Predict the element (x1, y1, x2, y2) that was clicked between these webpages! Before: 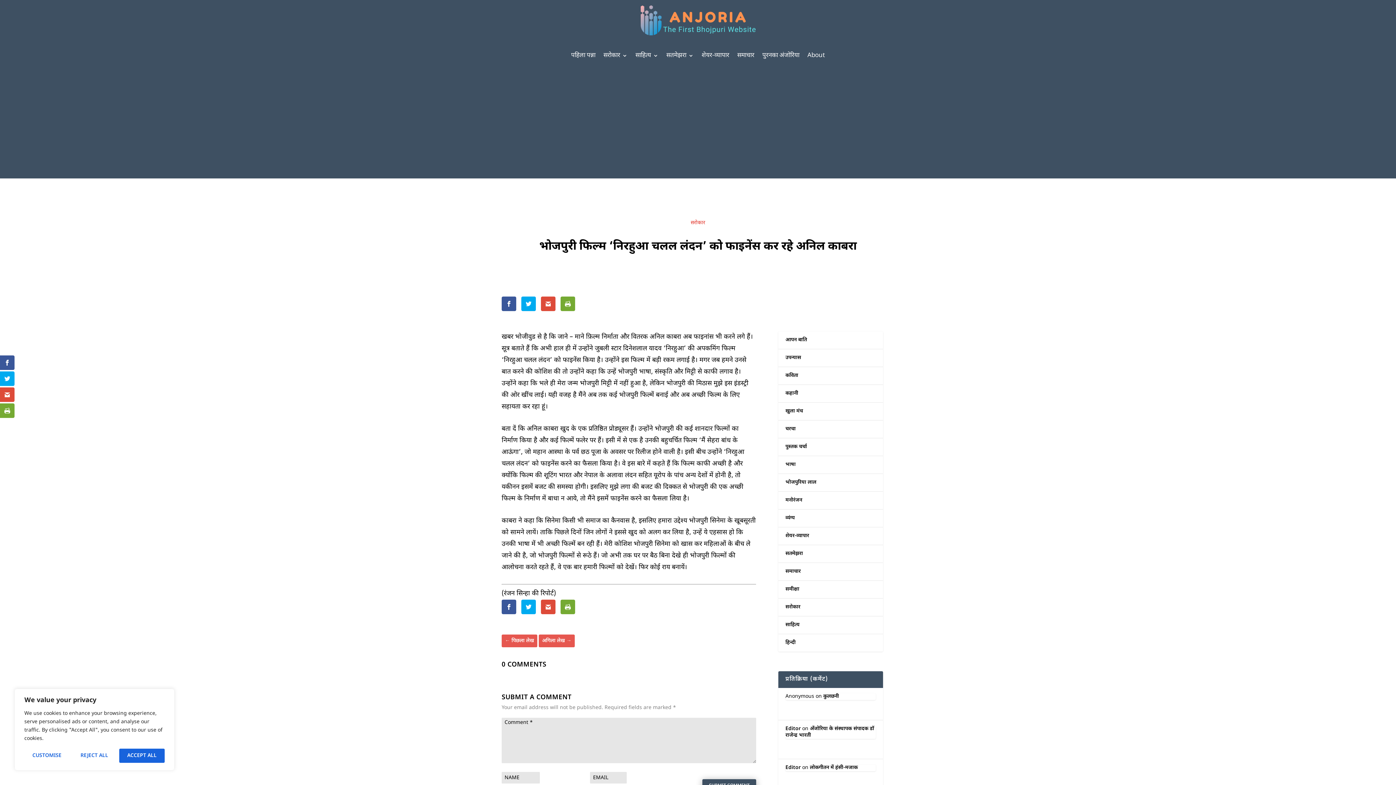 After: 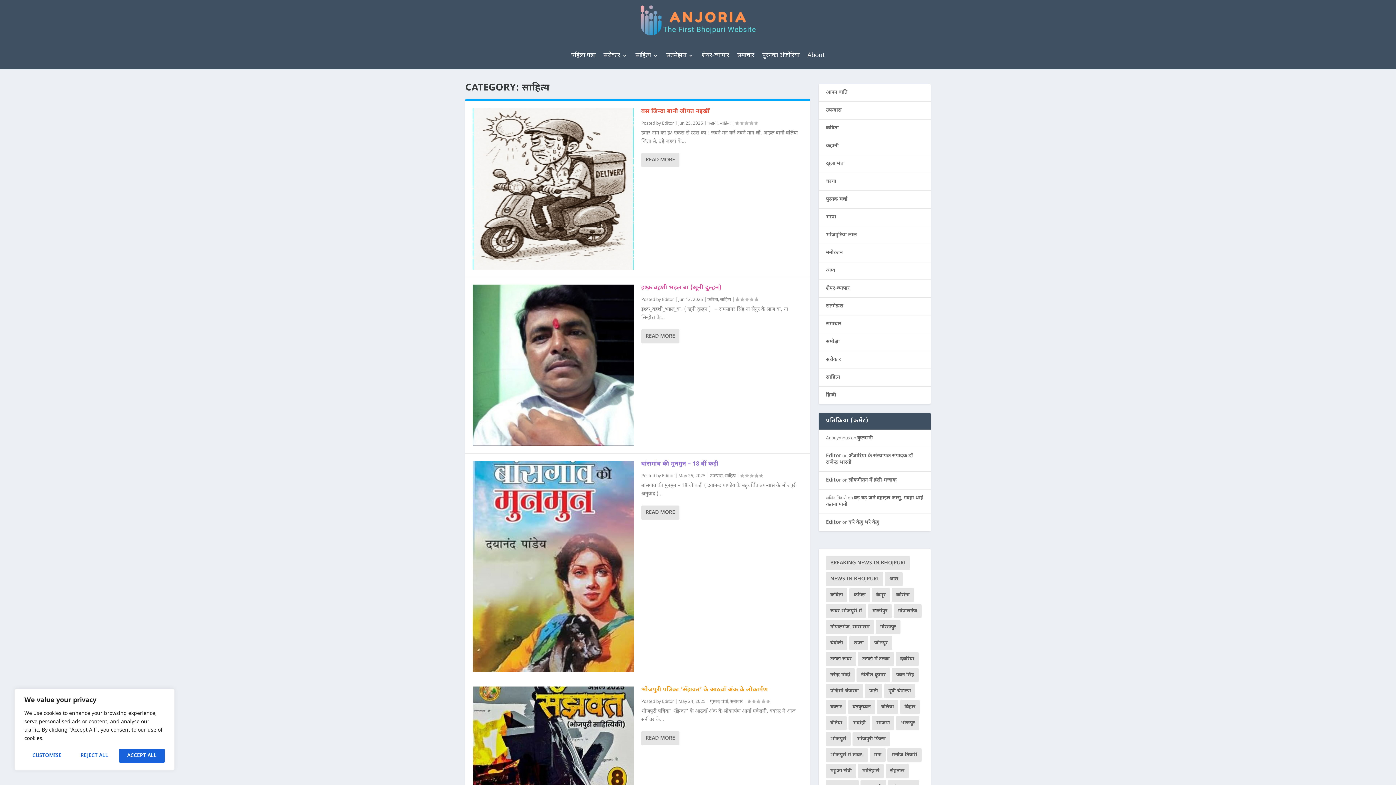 Action: bbox: (635, 41, 658, 69) label: साहित्य